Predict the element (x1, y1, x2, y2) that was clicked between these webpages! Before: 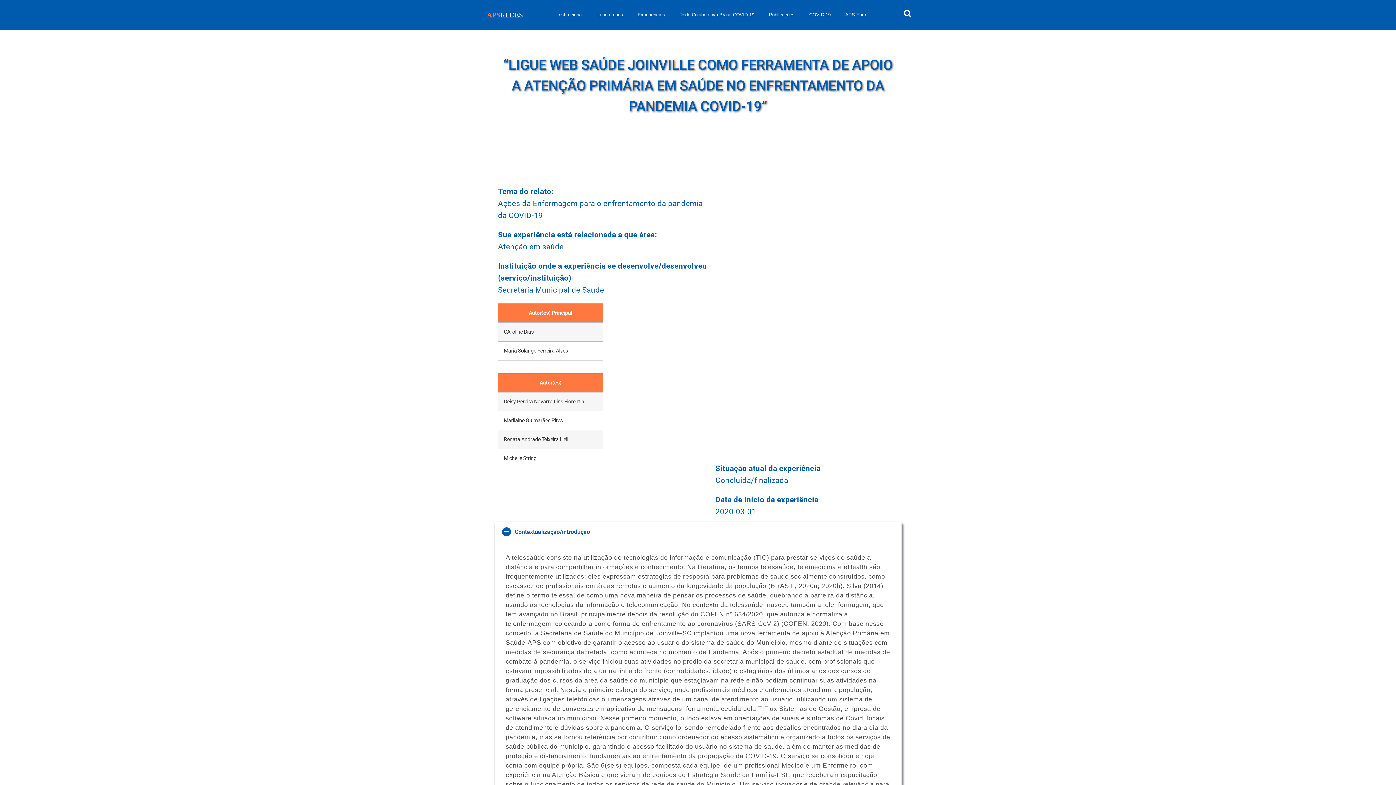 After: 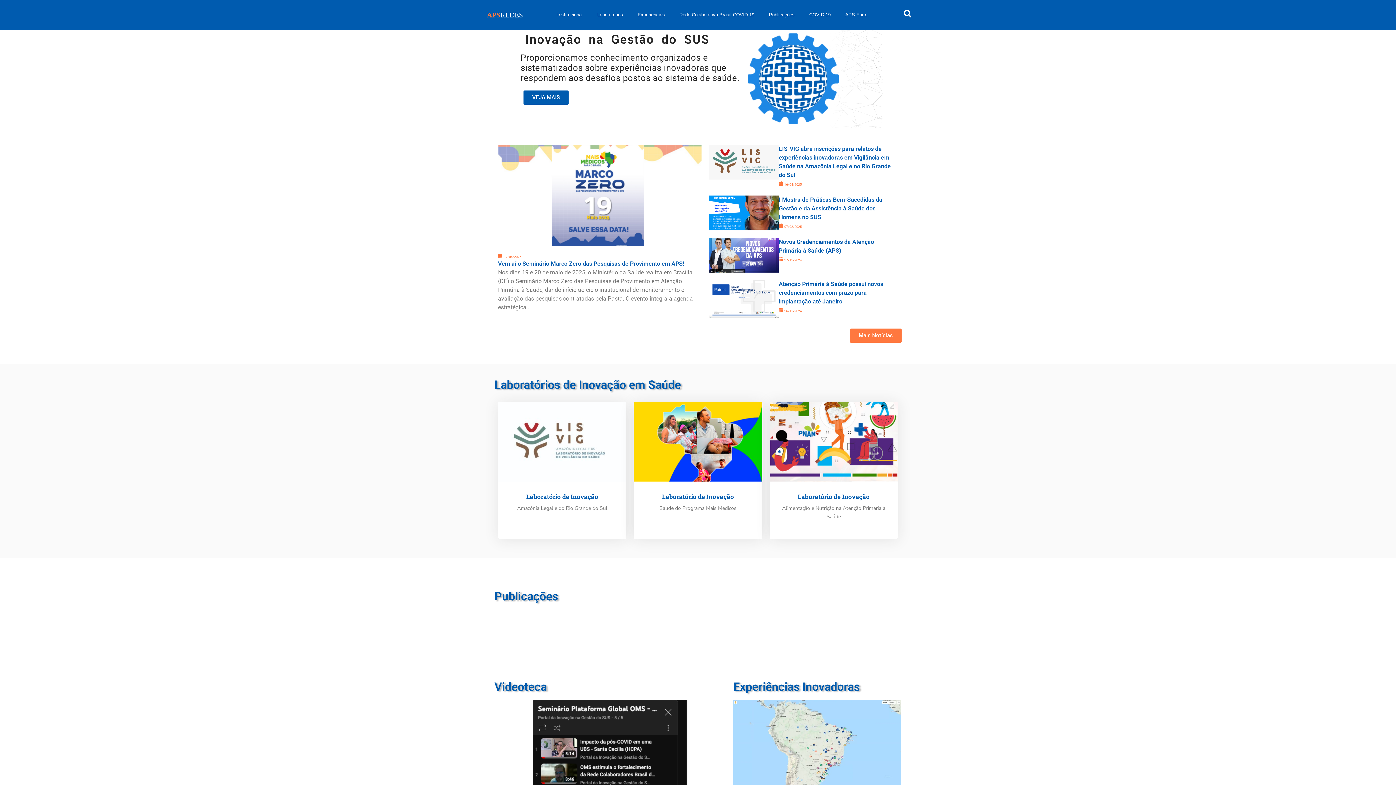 Action: bbox: (487, 10, 523, 19) label: APSREDES